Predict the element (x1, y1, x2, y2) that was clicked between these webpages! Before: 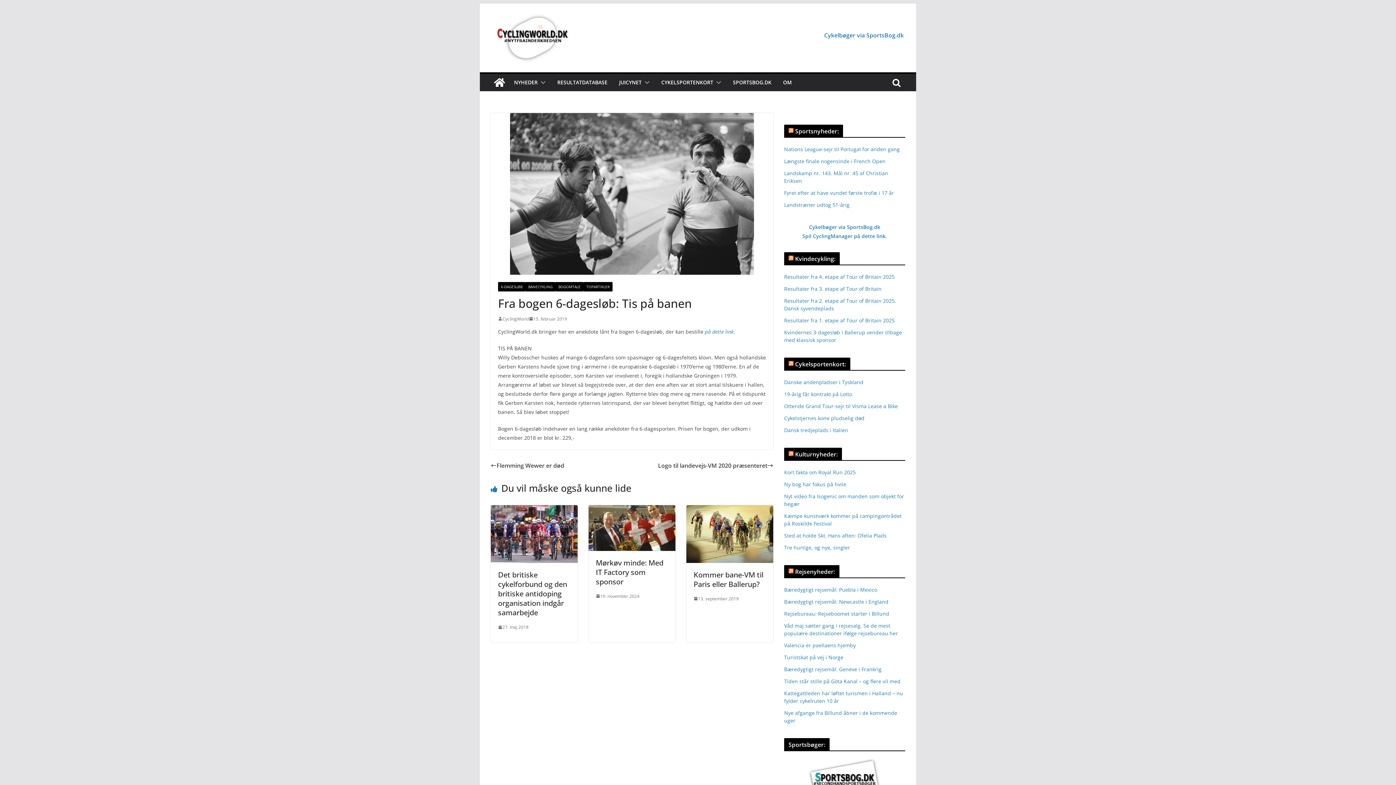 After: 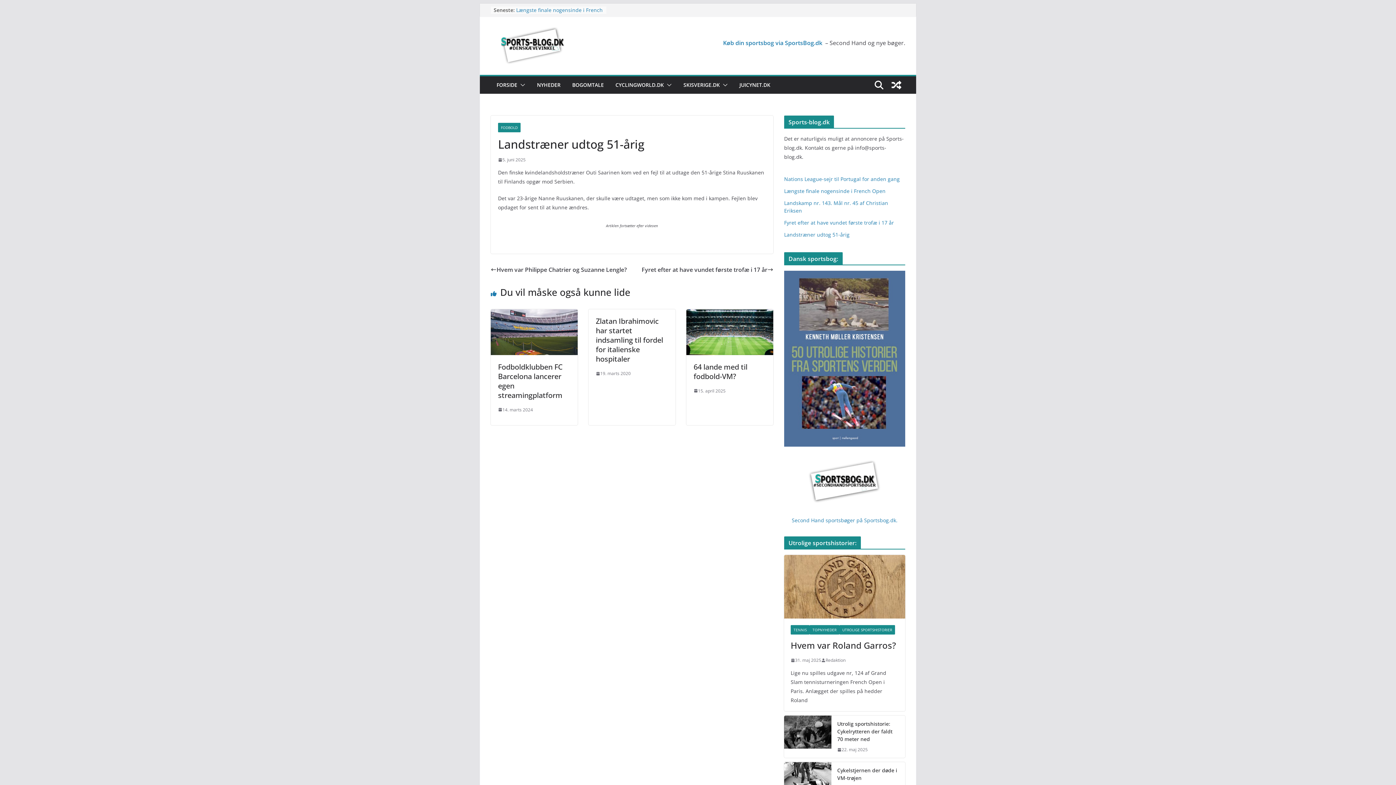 Action: label: Landstræner udtog 51-årig bbox: (784, 201, 849, 208)